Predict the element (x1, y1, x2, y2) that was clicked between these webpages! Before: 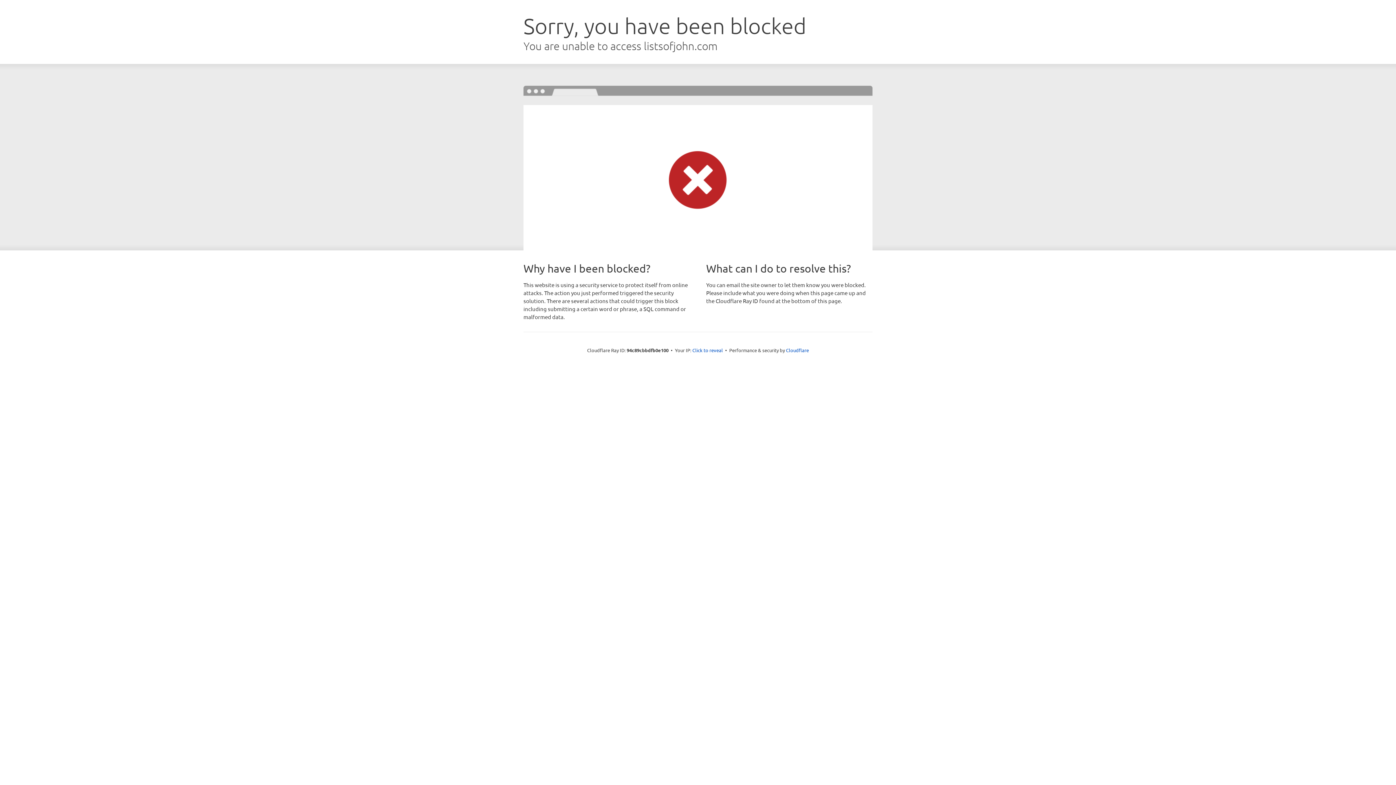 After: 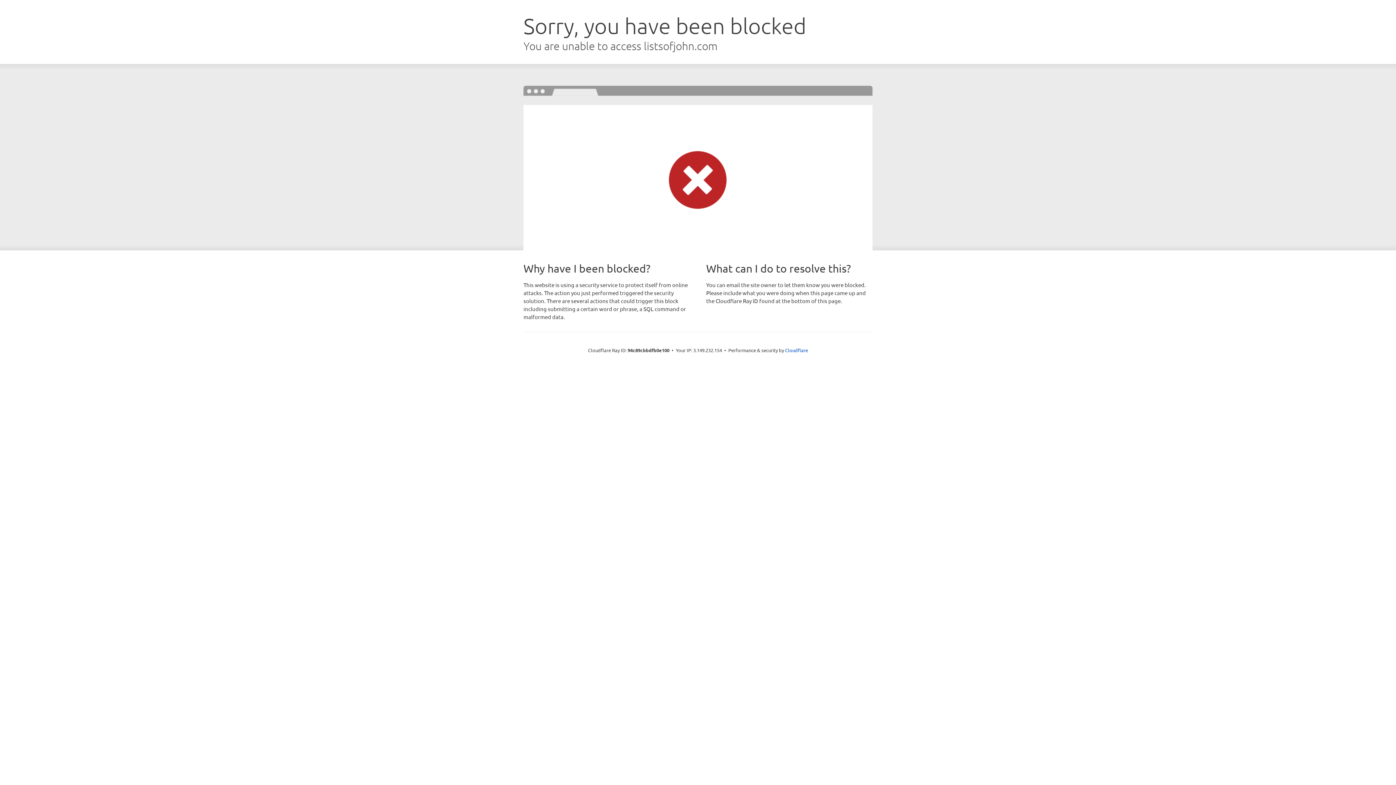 Action: label: Click to reveal bbox: (692, 346, 723, 353)